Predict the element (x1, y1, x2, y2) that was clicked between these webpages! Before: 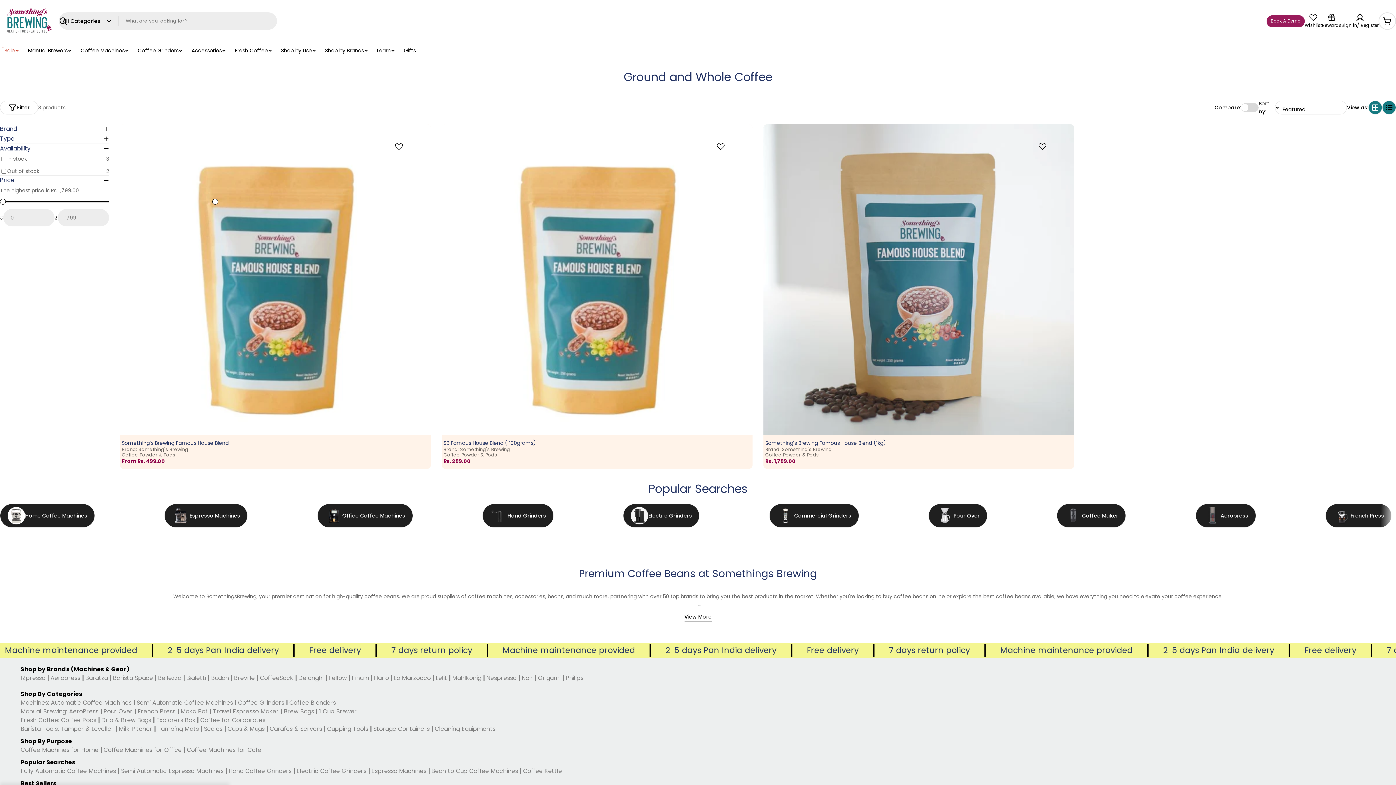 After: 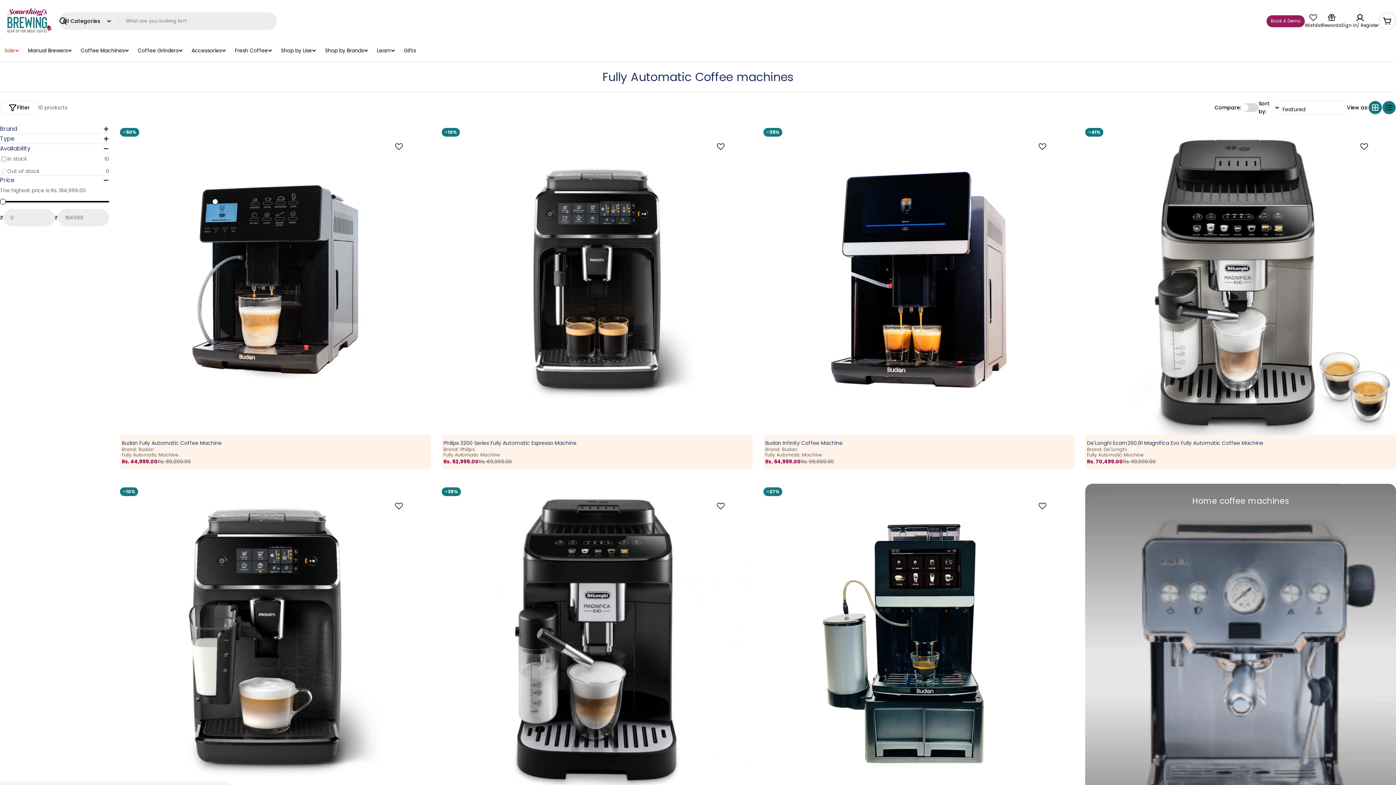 Action: bbox: (20, 698, 135, 707) label: Machines: Automatic Coffee Machines |